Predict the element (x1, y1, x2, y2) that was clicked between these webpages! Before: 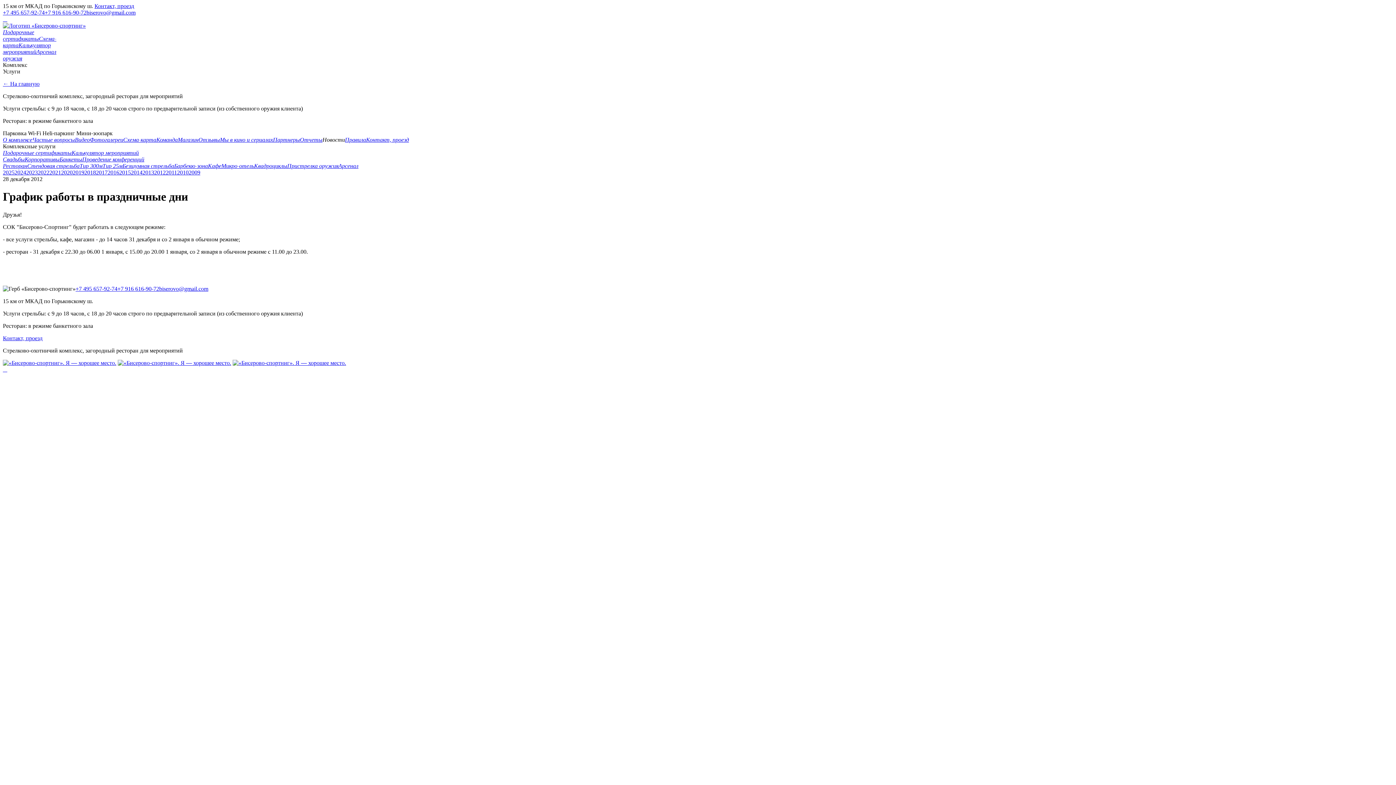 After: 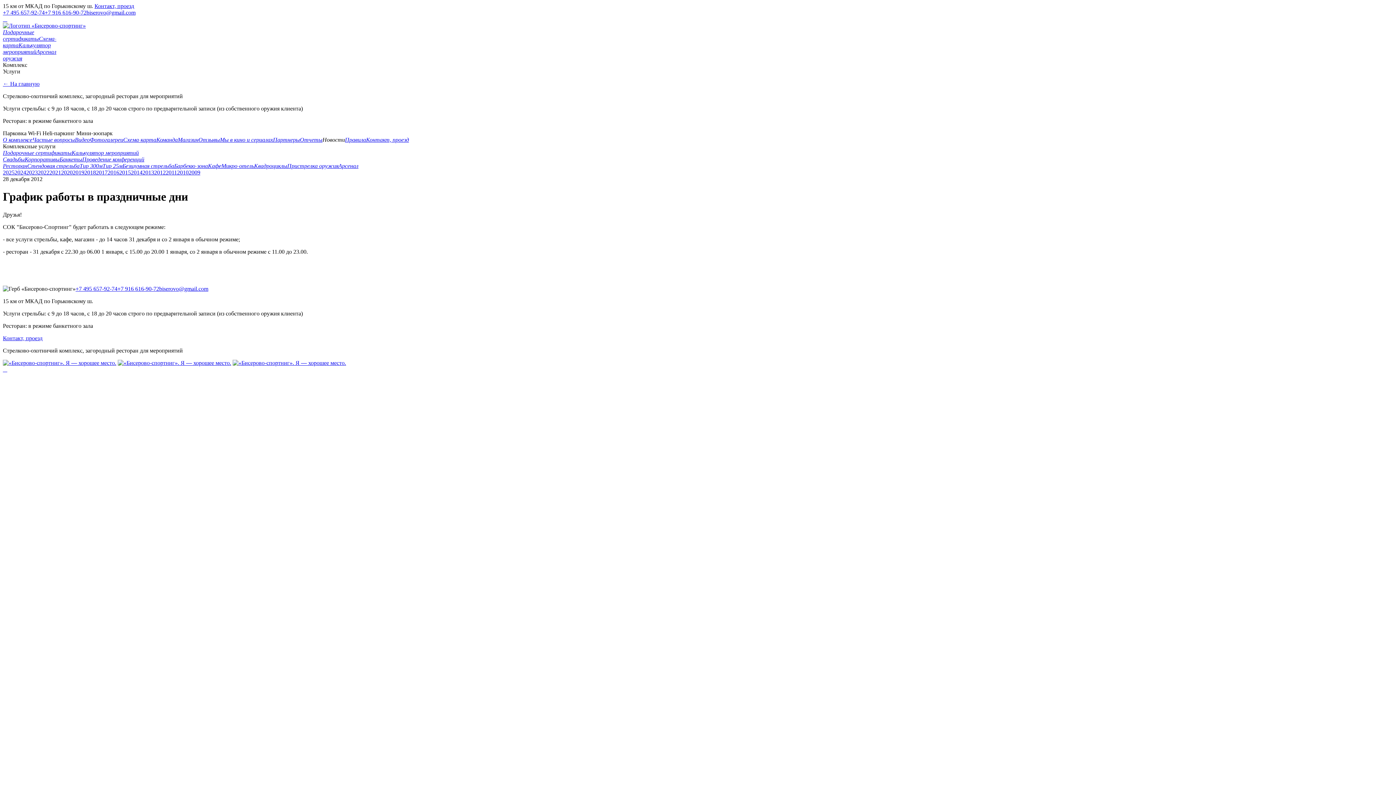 Action: label:   bbox: (5, 366, 7, 372)